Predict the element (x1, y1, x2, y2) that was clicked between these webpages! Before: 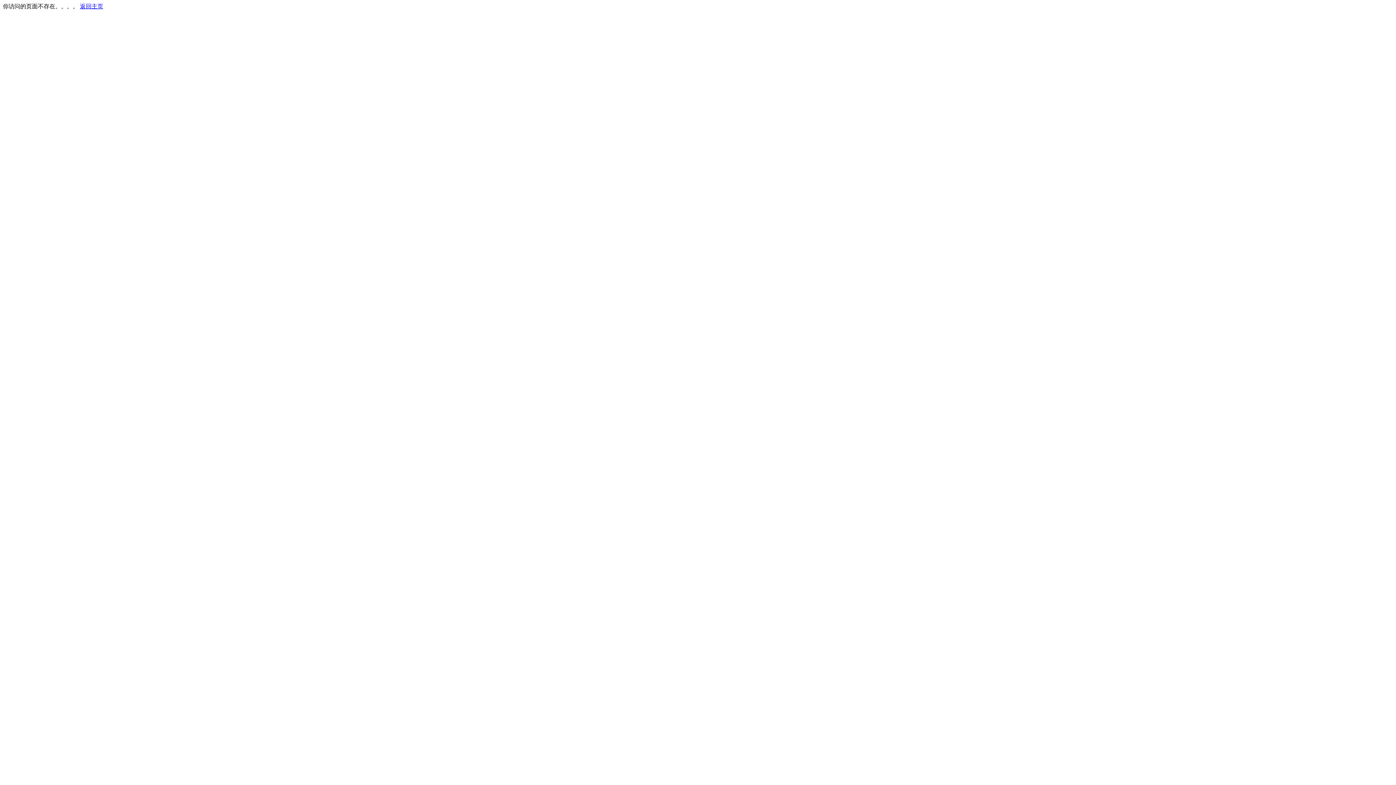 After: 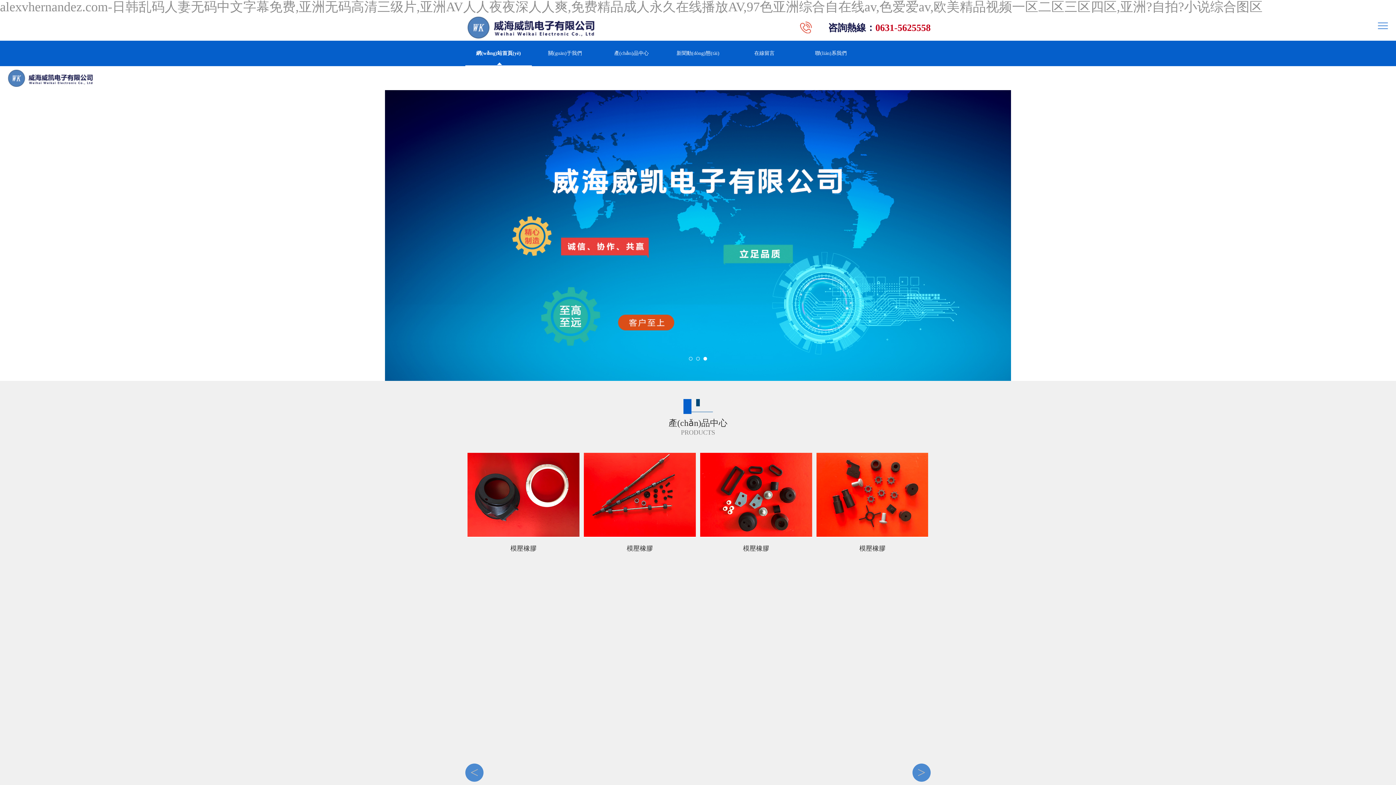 Action: bbox: (80, 3, 103, 9) label: 返回主页